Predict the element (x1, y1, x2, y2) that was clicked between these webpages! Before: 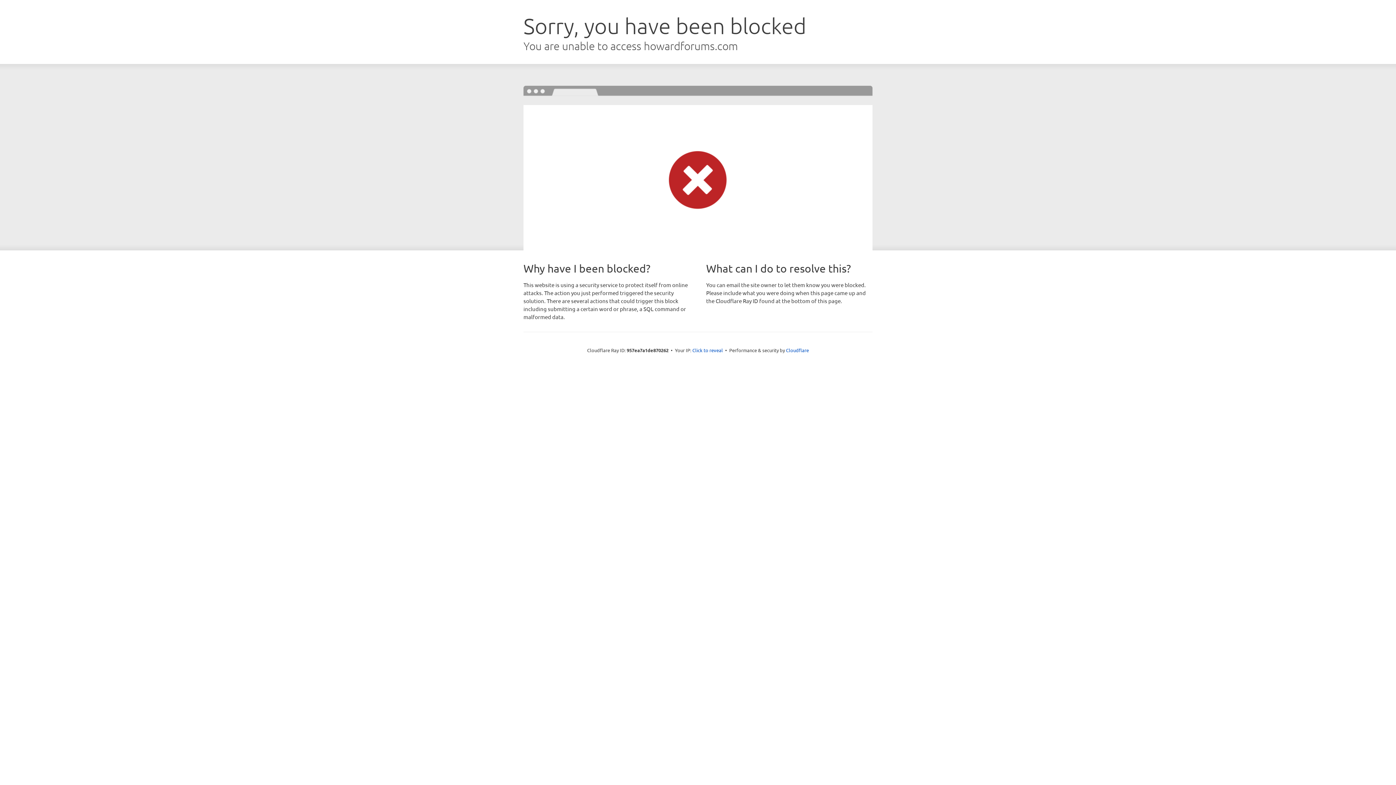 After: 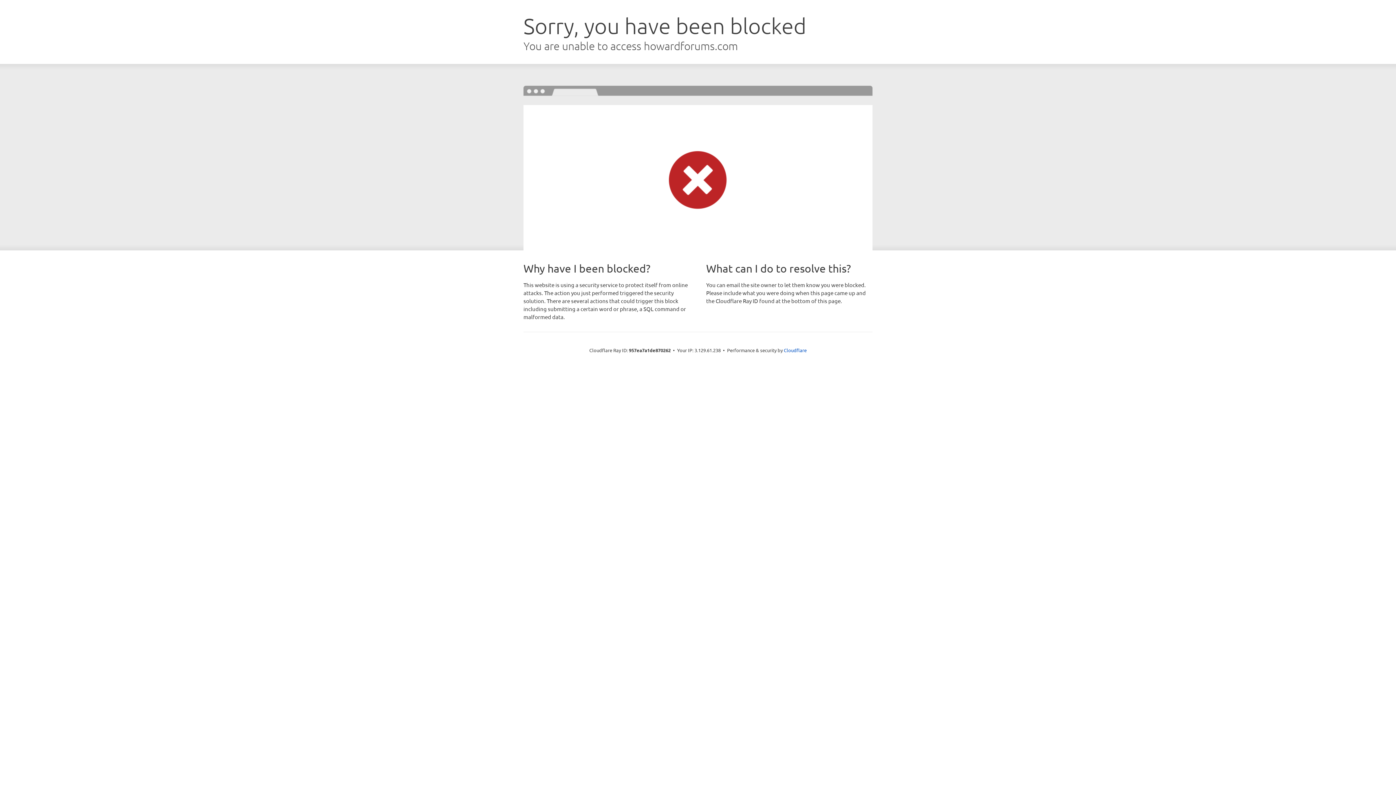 Action: label: Click to reveal bbox: (692, 346, 723, 353)